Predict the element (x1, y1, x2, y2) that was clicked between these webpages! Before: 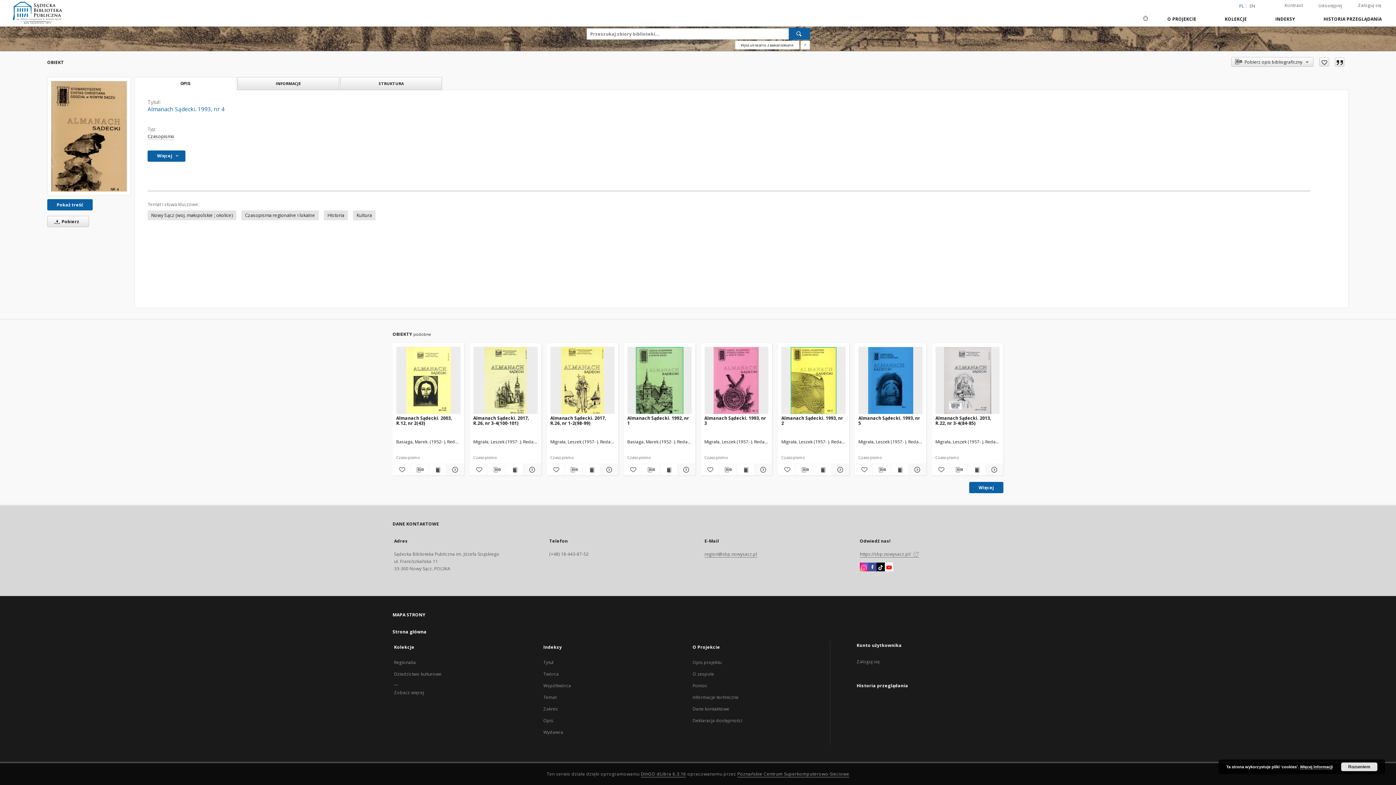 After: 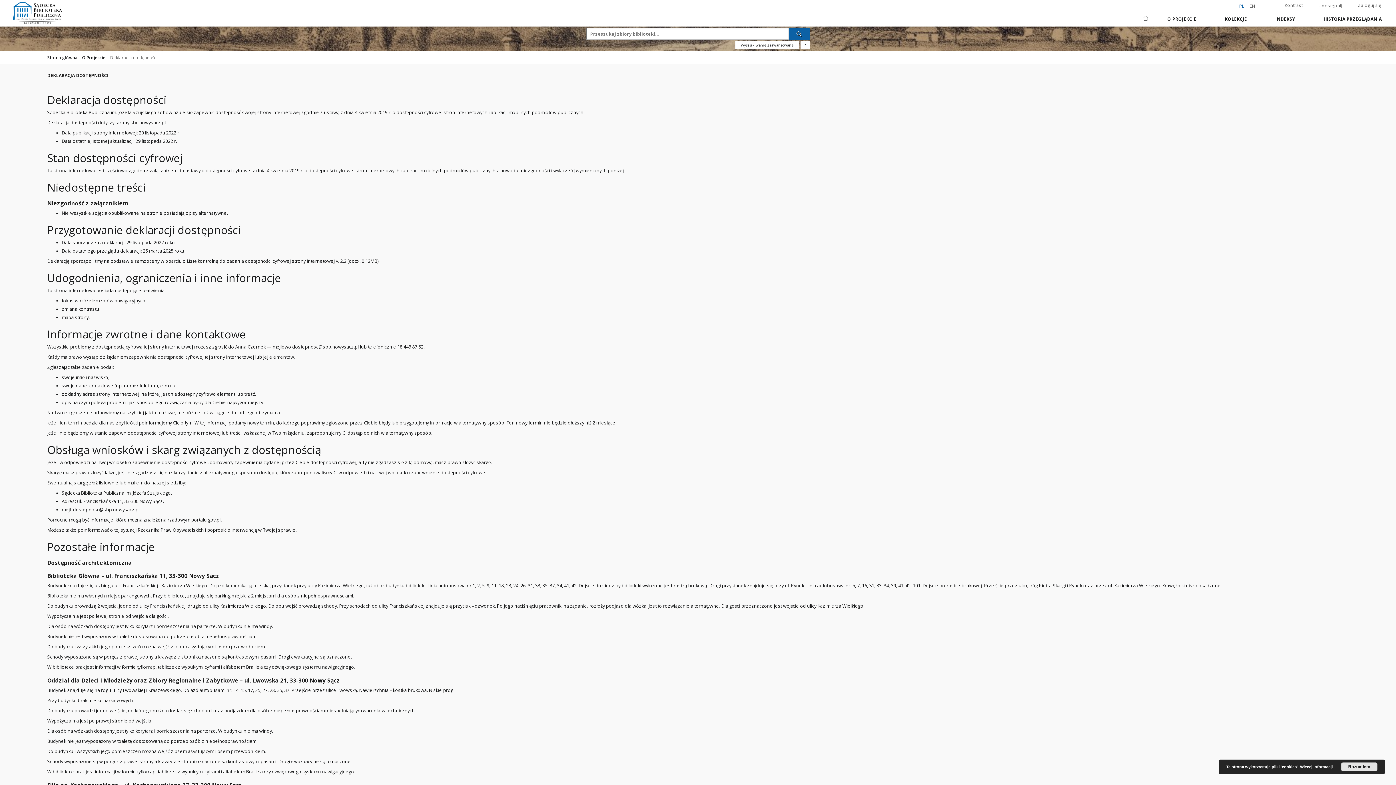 Action: label: Deklaracja dostępności bbox: (692, 717, 742, 724)